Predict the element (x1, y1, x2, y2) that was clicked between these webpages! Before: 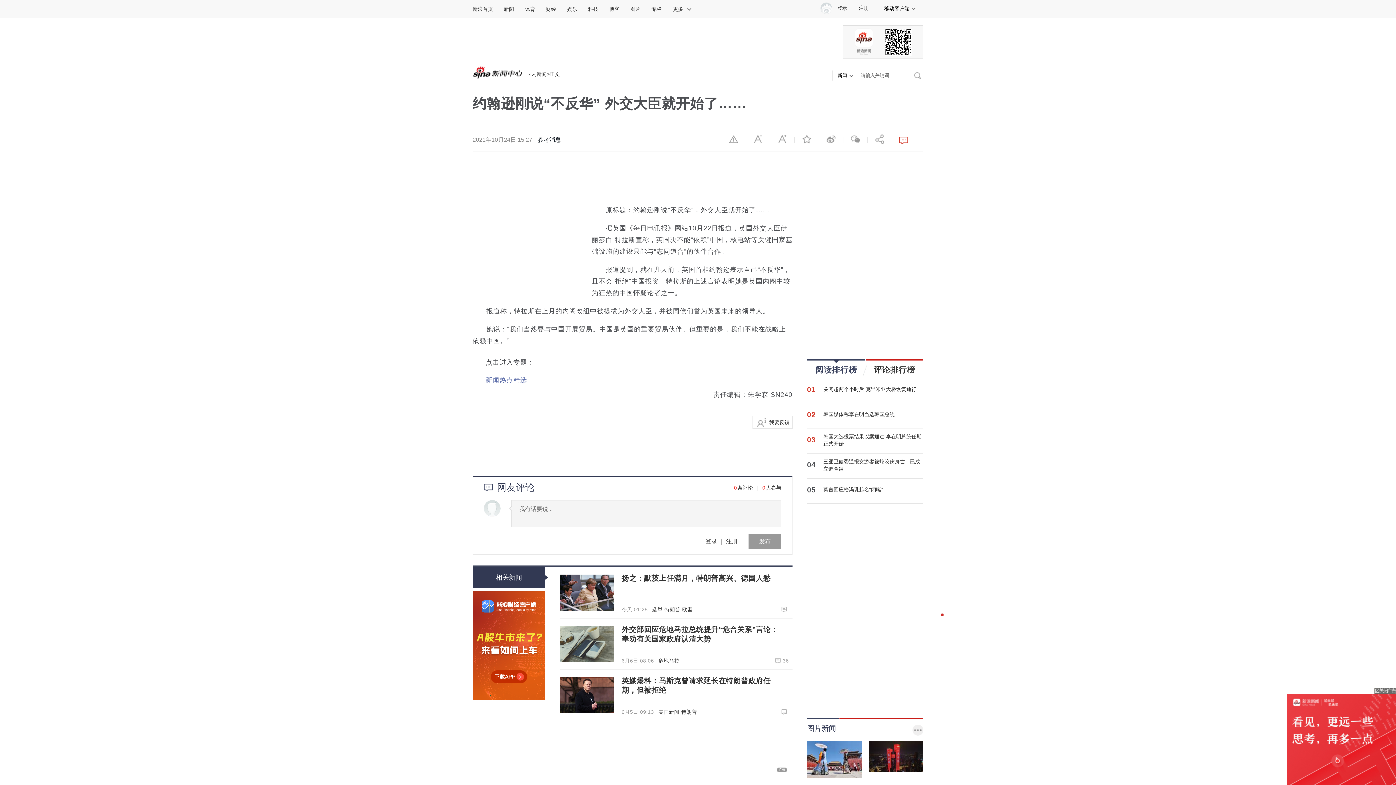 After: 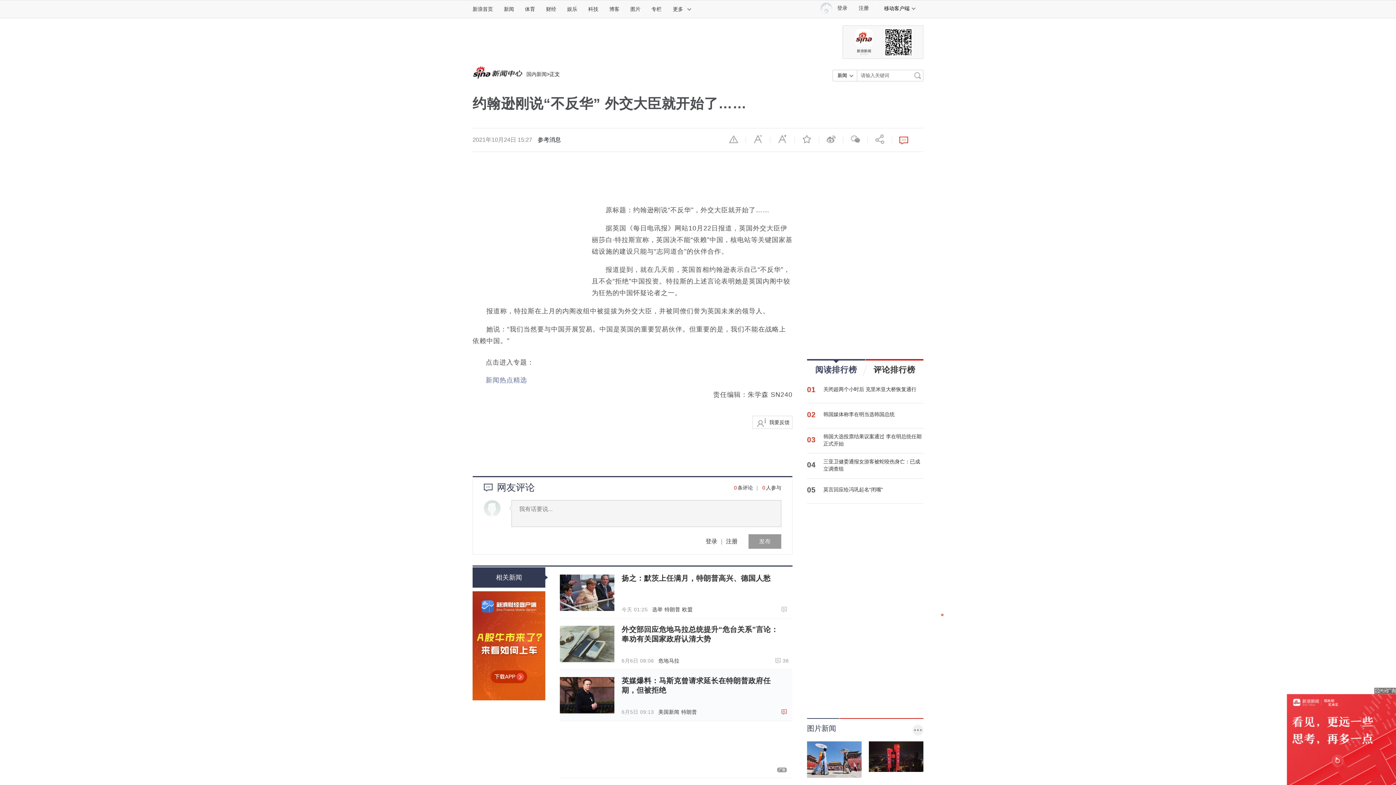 Action: bbox: (781, 709, 789, 715)